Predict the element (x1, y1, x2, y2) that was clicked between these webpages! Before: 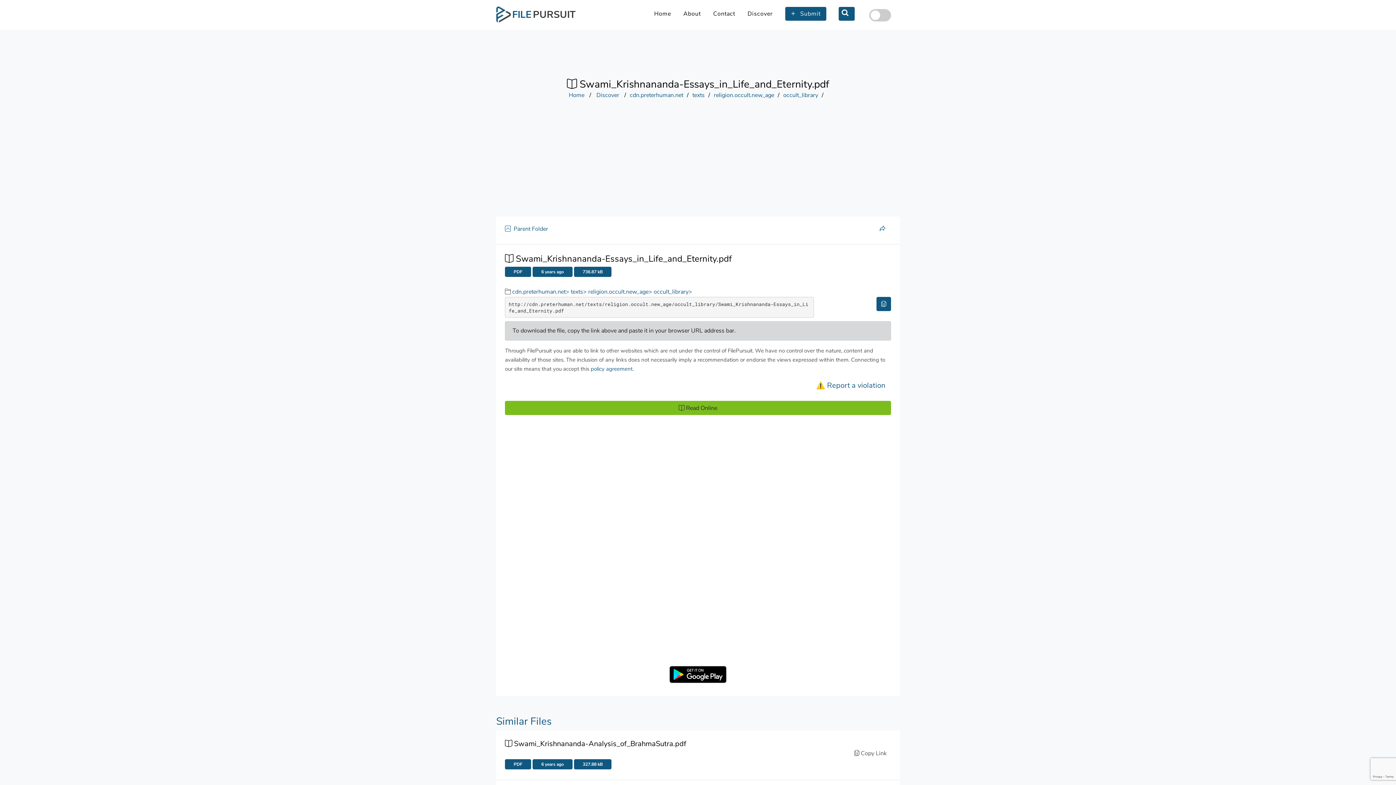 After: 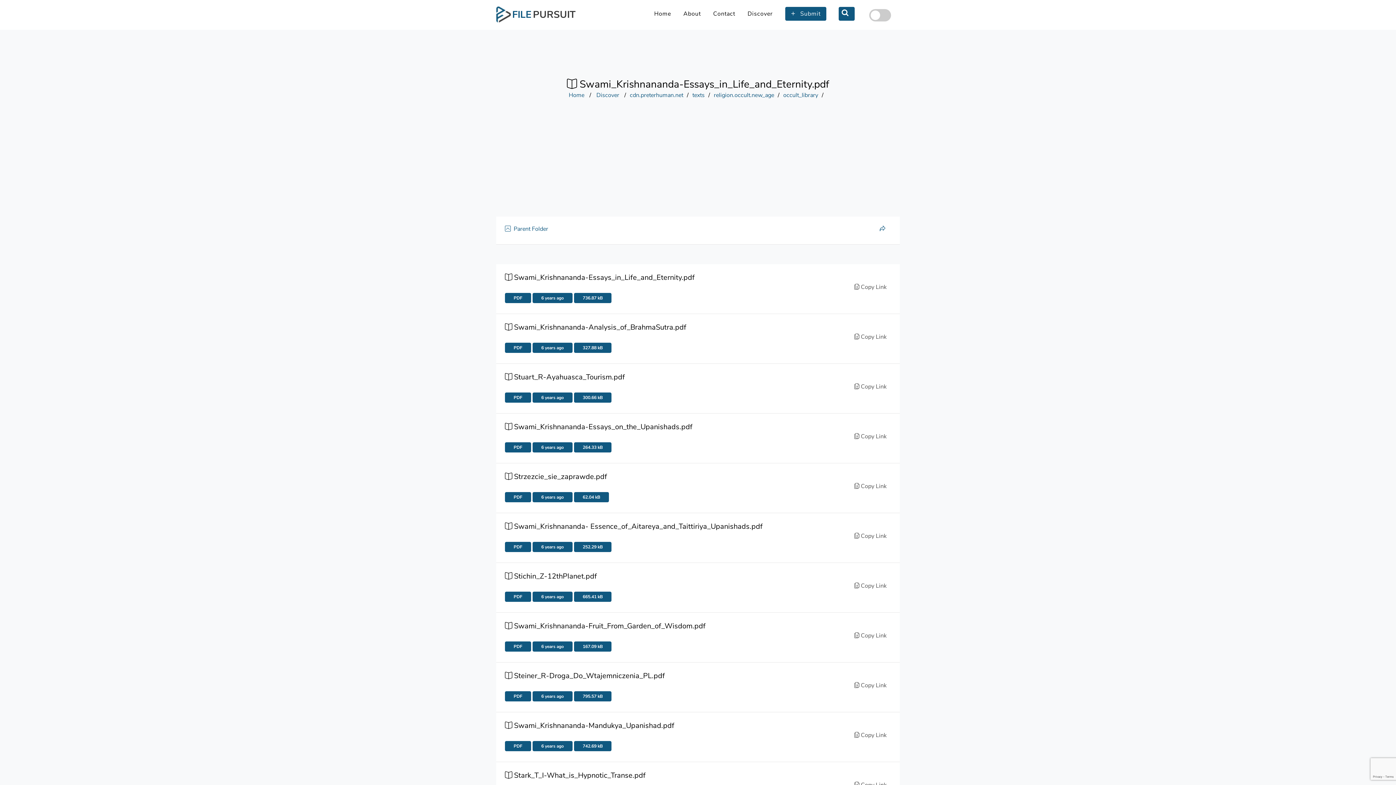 Action: bbox: (496, 714, 551, 728) label: Similar Files